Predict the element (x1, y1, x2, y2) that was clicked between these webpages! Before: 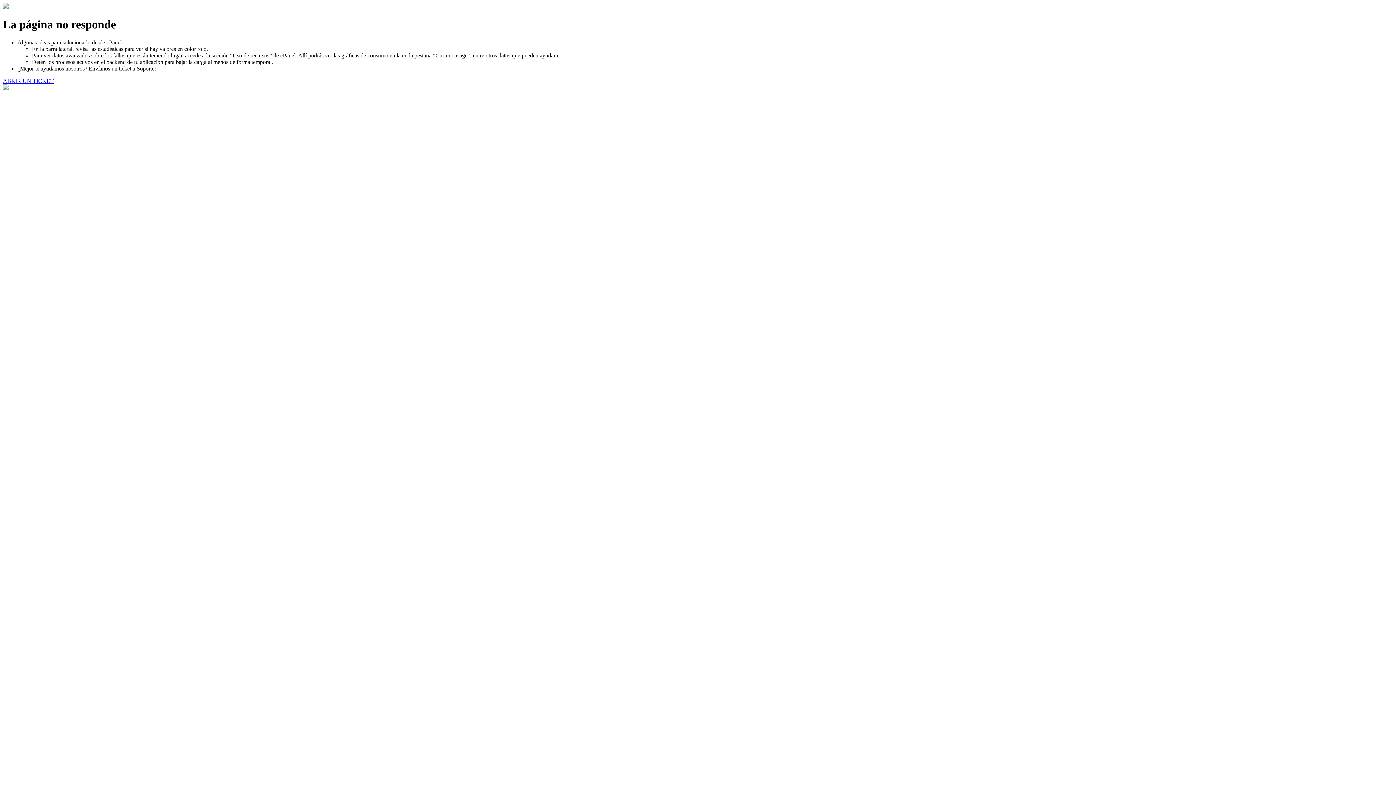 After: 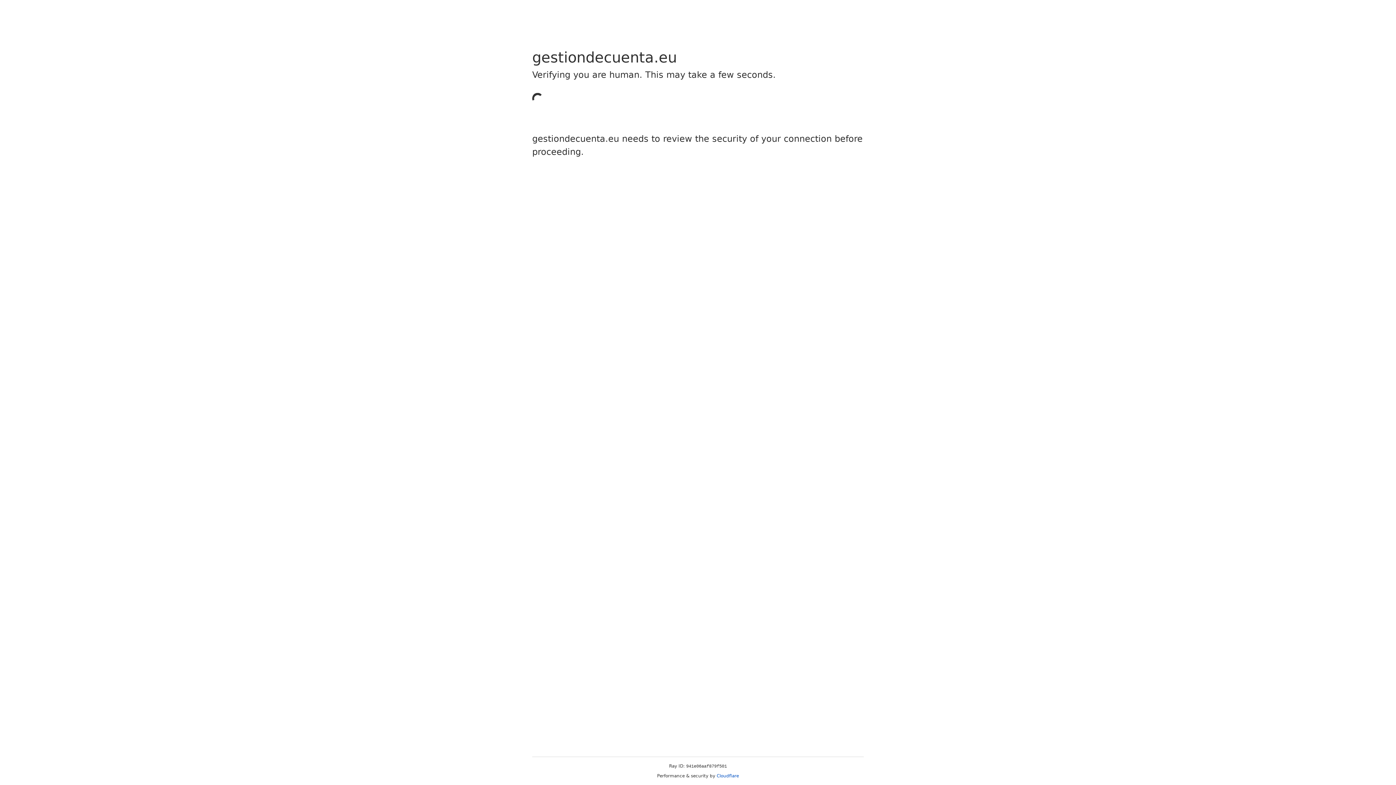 Action: bbox: (2, 77, 53, 83) label: ABRIR UN TICKET